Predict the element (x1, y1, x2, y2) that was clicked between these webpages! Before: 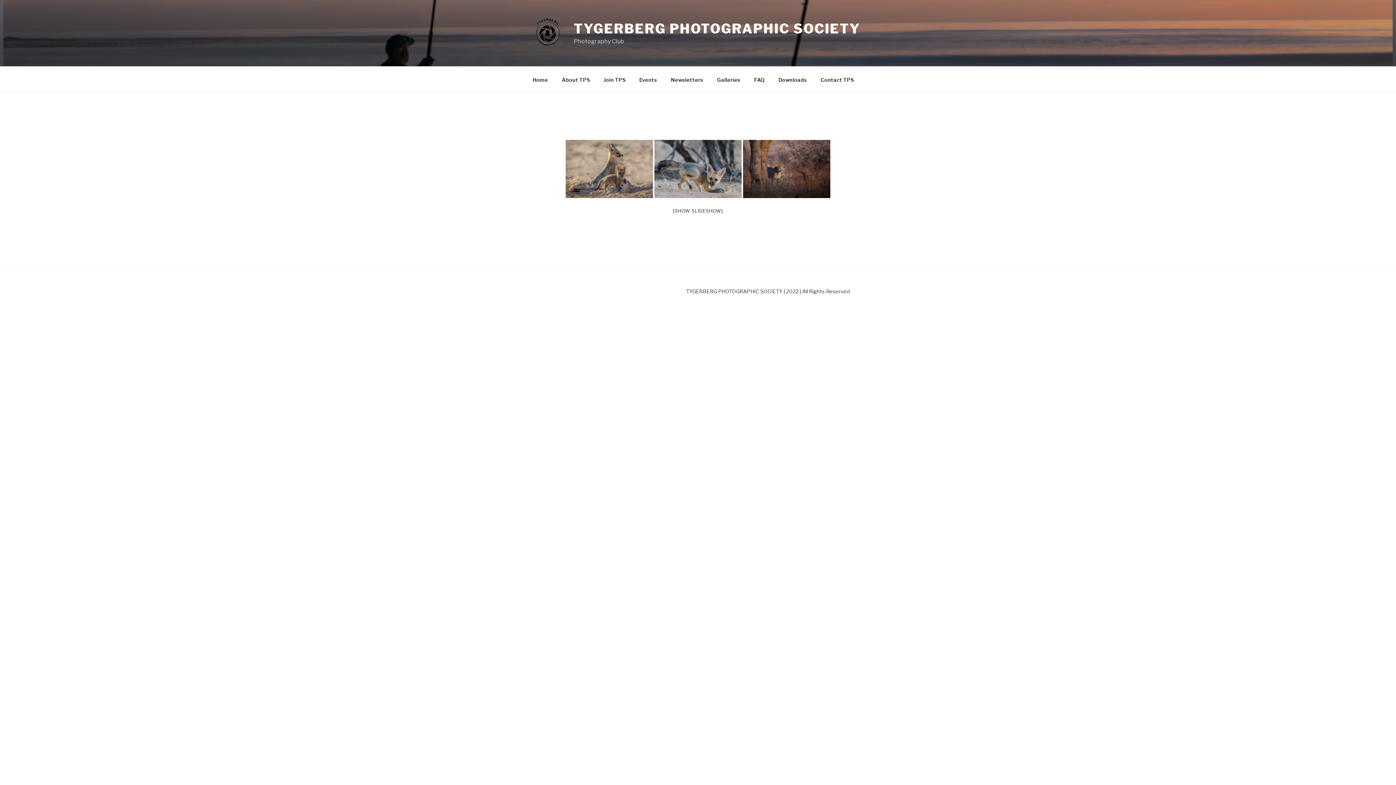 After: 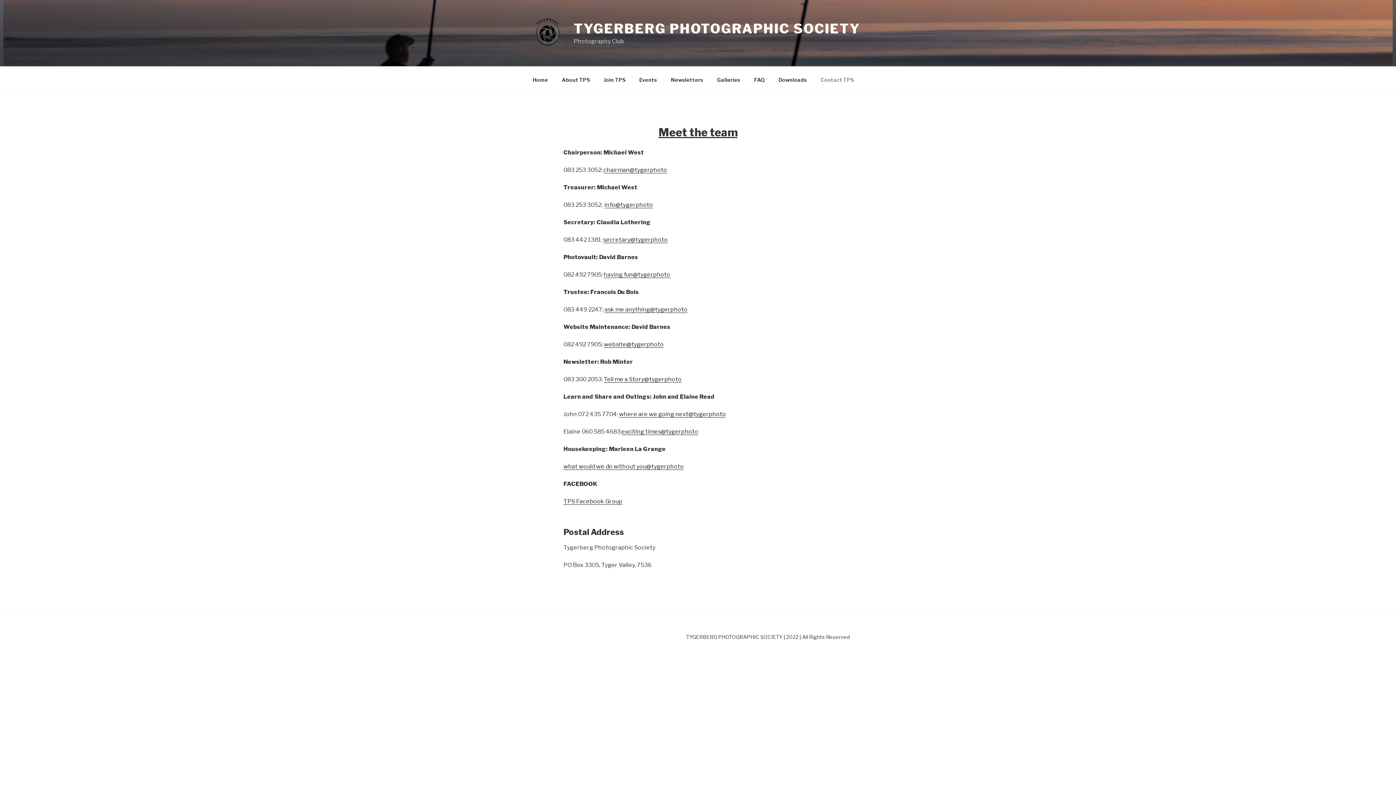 Action: label: Contact TPS bbox: (814, 70, 860, 88)